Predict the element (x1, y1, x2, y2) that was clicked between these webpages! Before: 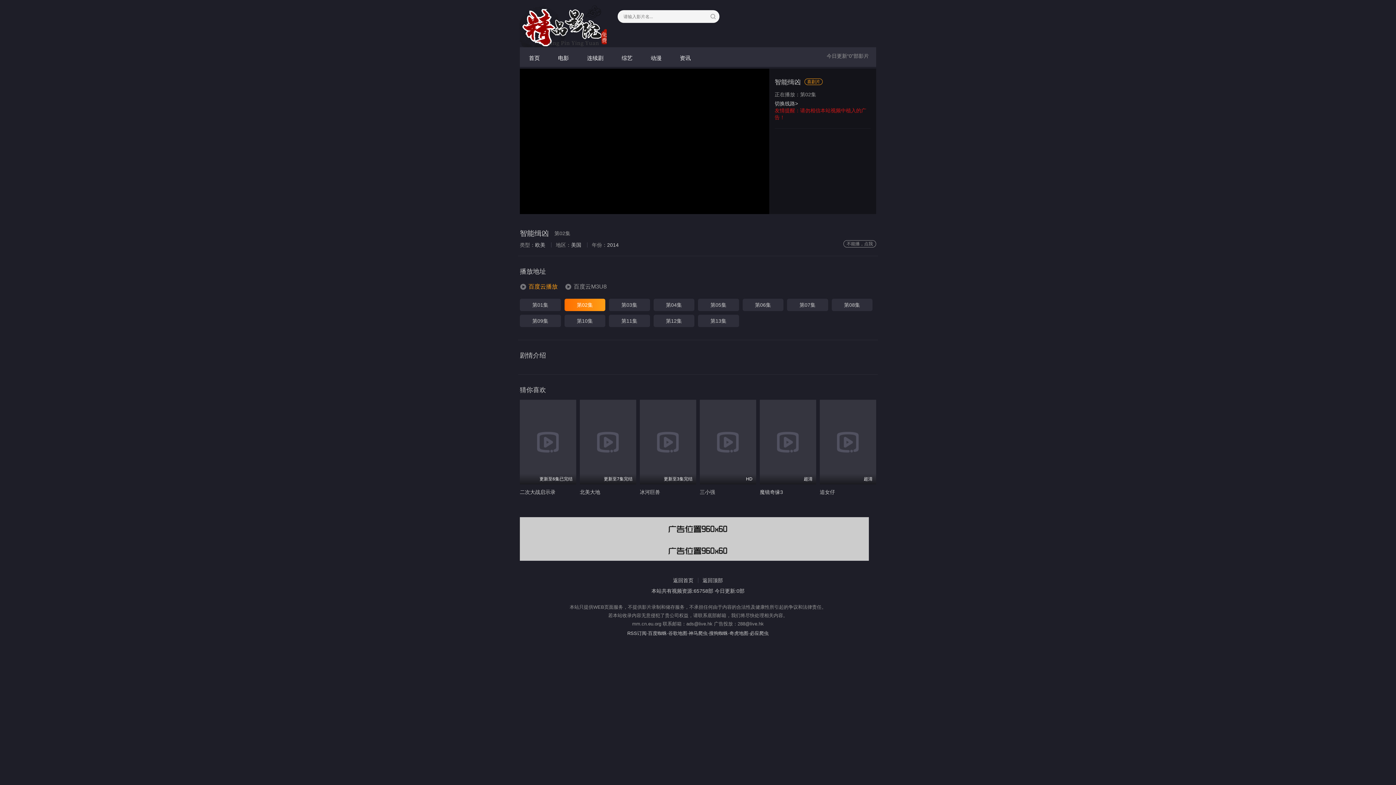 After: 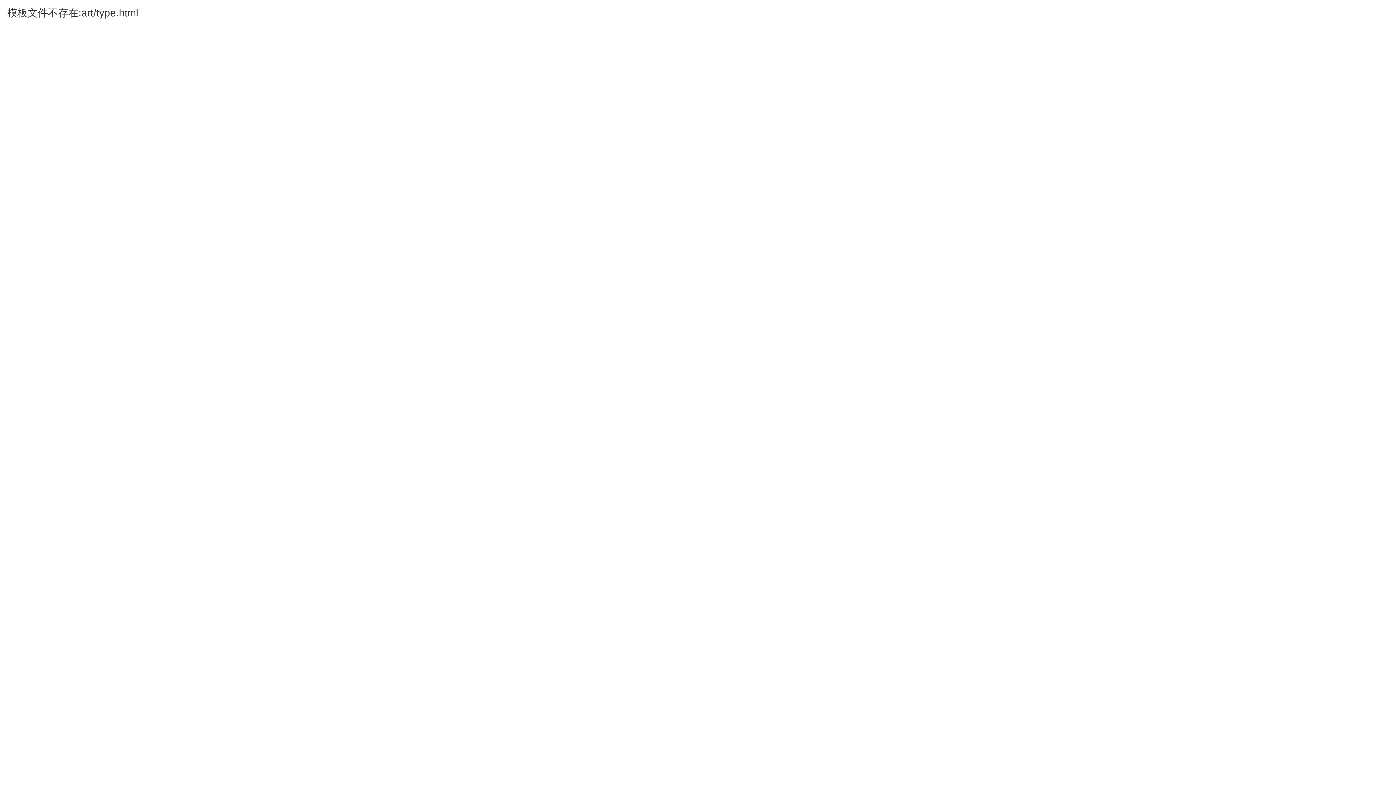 Action: label: 资讯 bbox: (670, 49, 700, 66)